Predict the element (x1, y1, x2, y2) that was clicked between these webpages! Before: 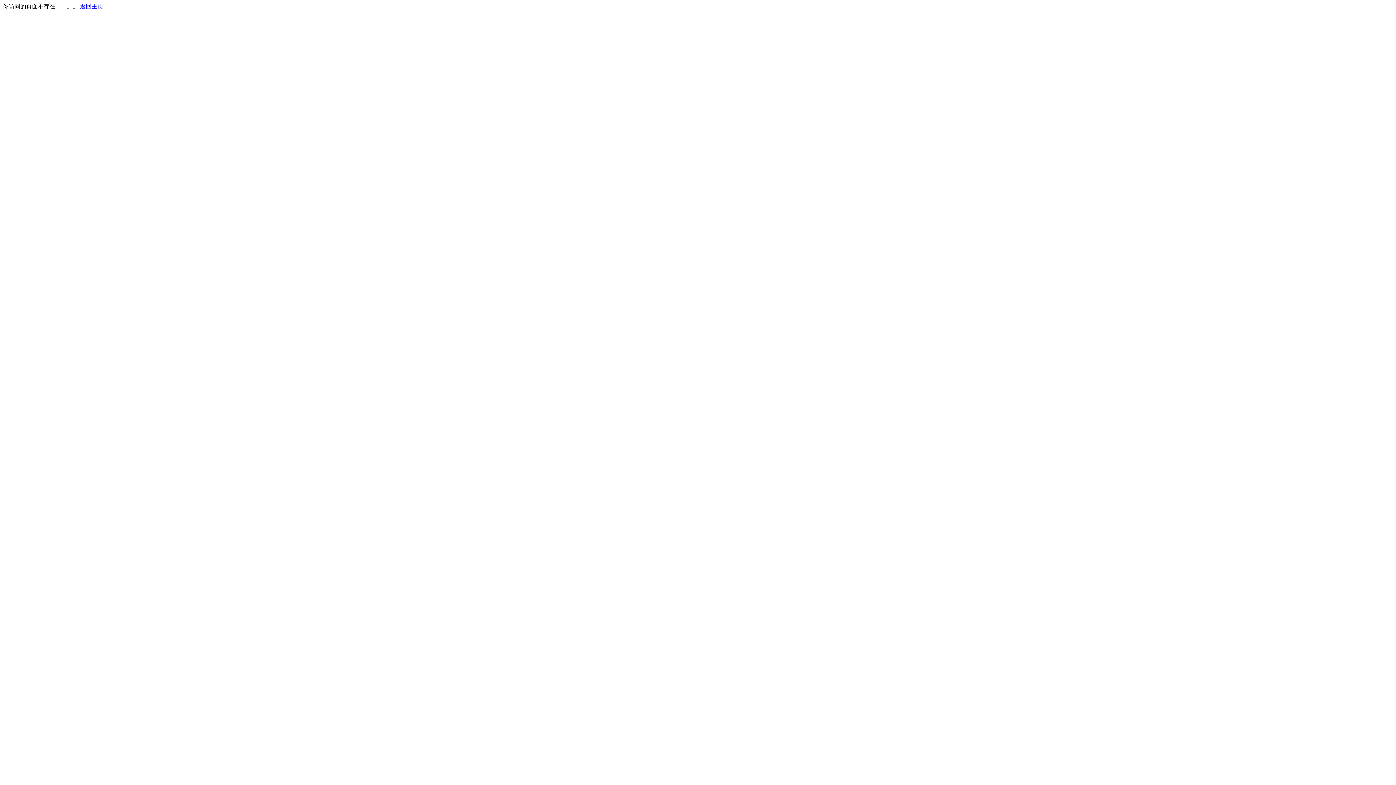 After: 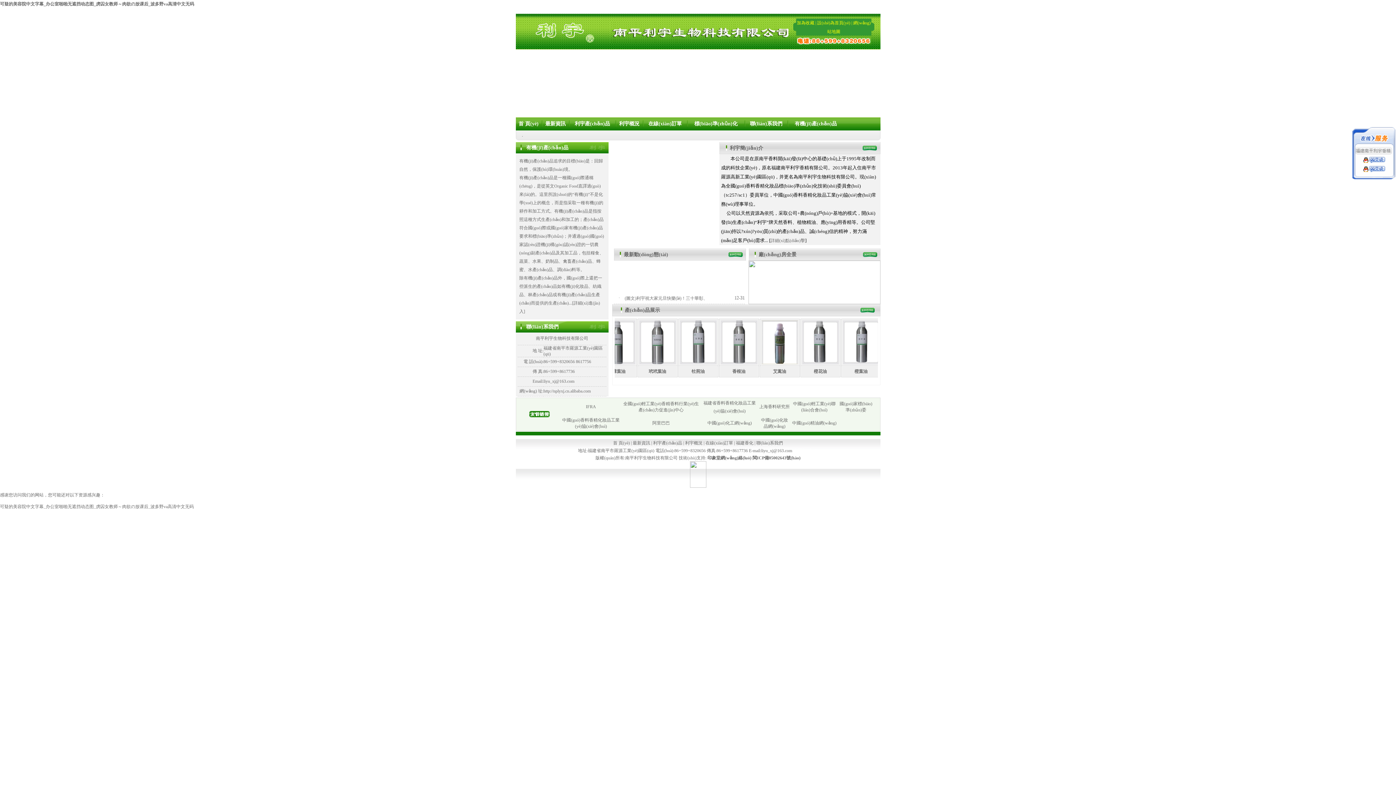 Action: bbox: (80, 3, 103, 9) label: 返回主页